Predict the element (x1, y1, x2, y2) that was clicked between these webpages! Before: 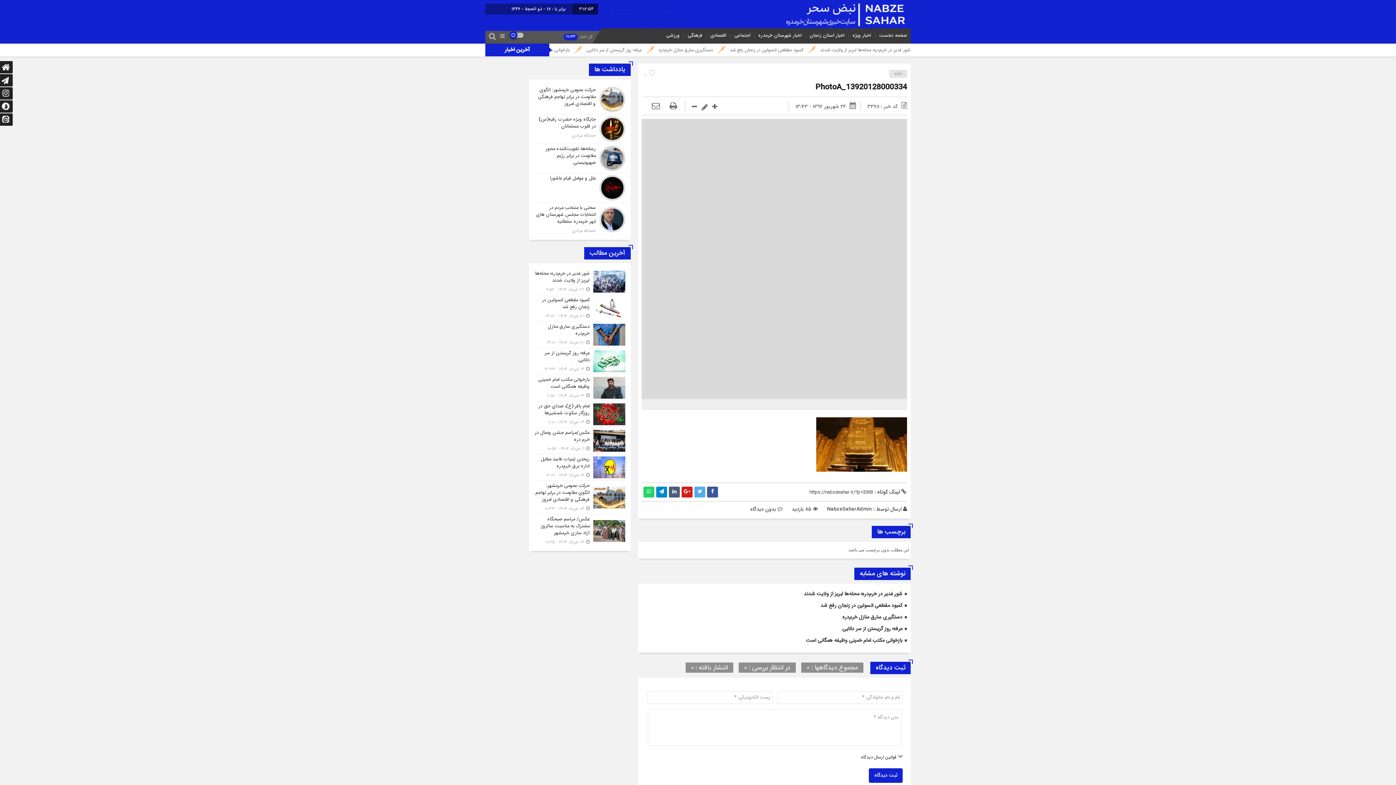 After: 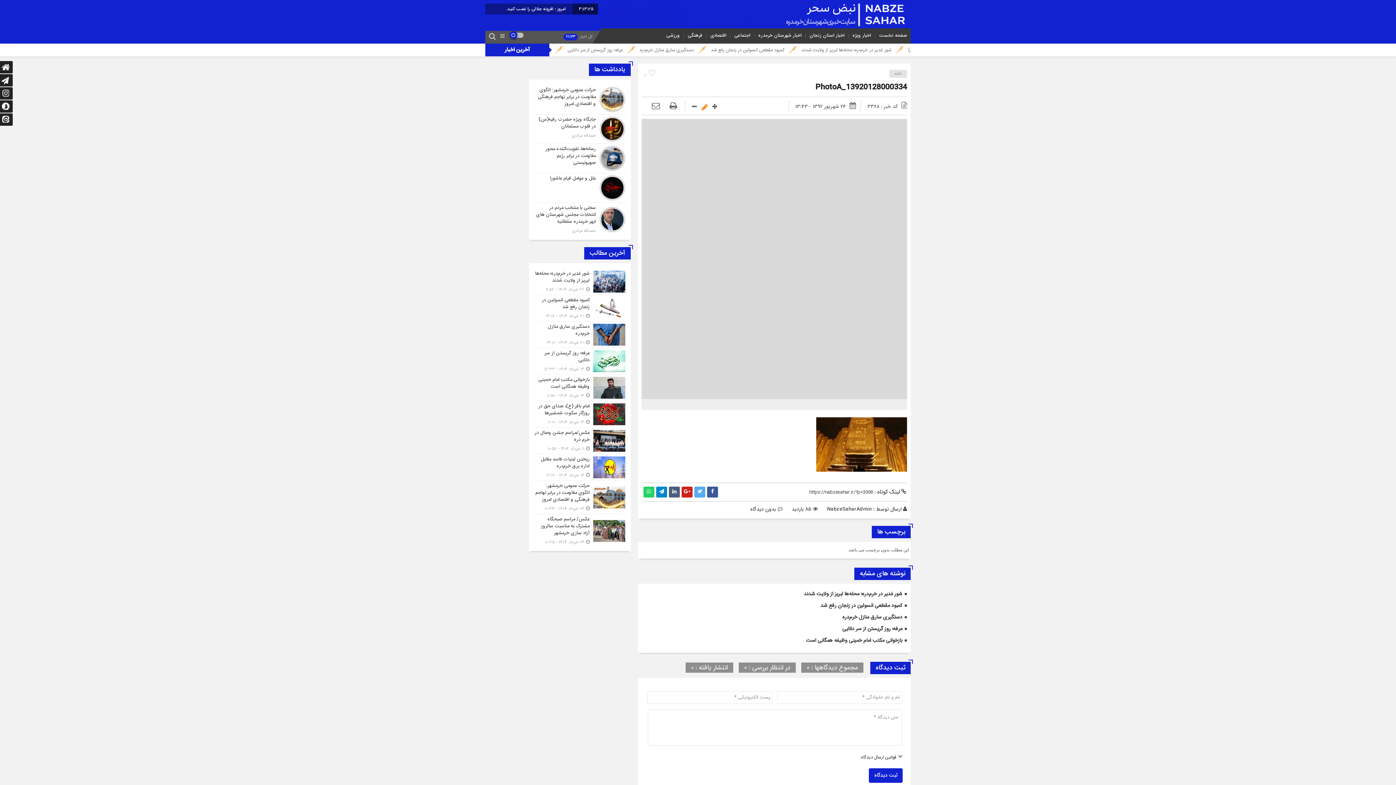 Action: bbox: (701, 102, 708, 113)